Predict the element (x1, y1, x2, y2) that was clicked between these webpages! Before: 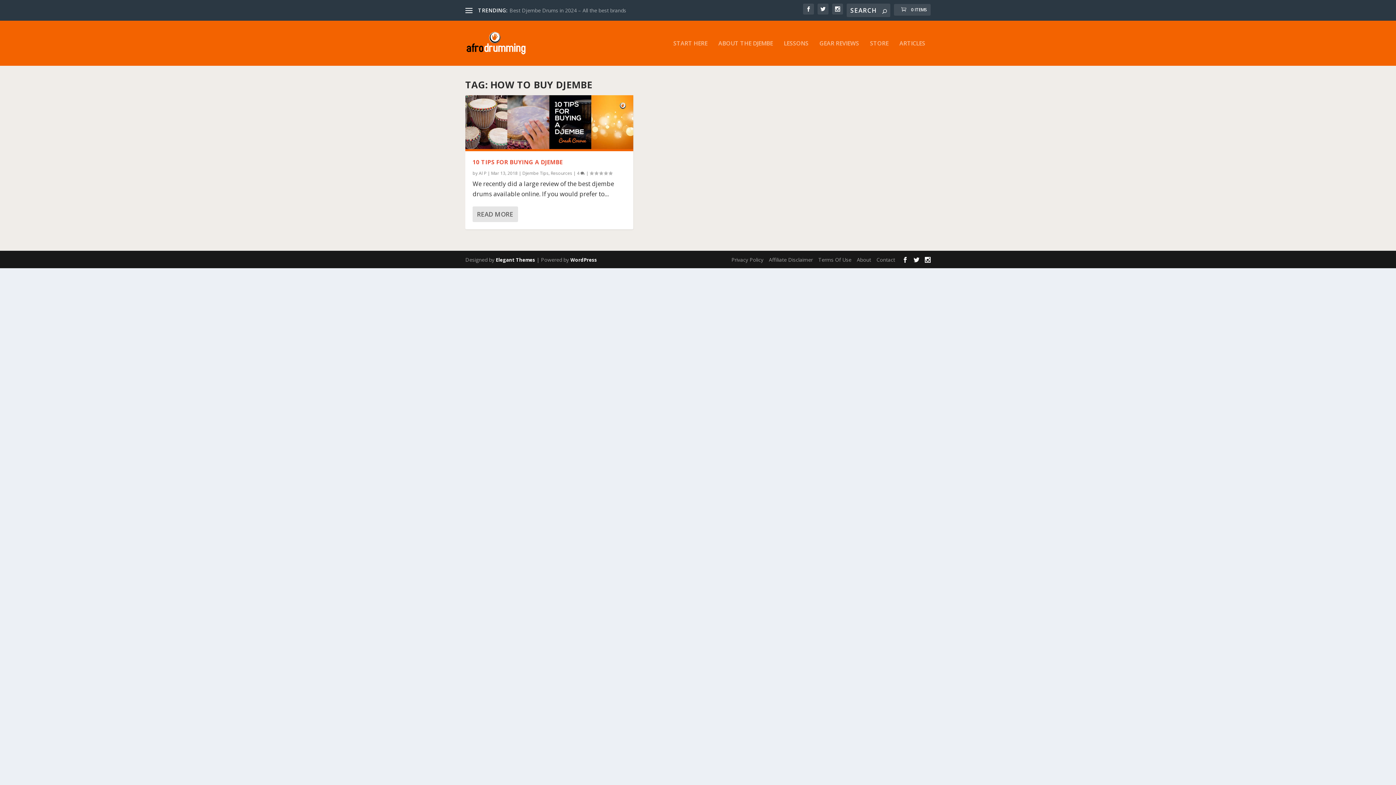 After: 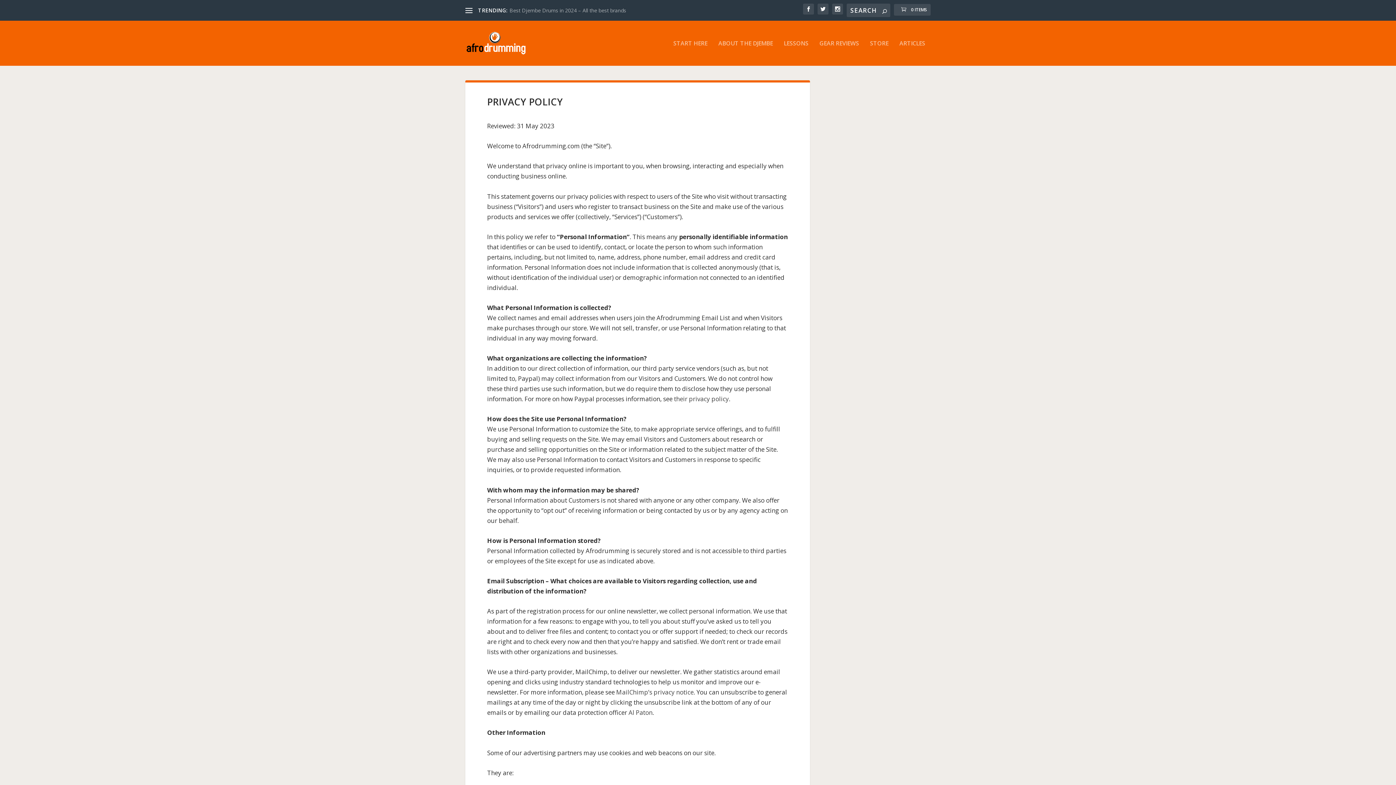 Action: bbox: (731, 256, 763, 263) label: Privacy Policy